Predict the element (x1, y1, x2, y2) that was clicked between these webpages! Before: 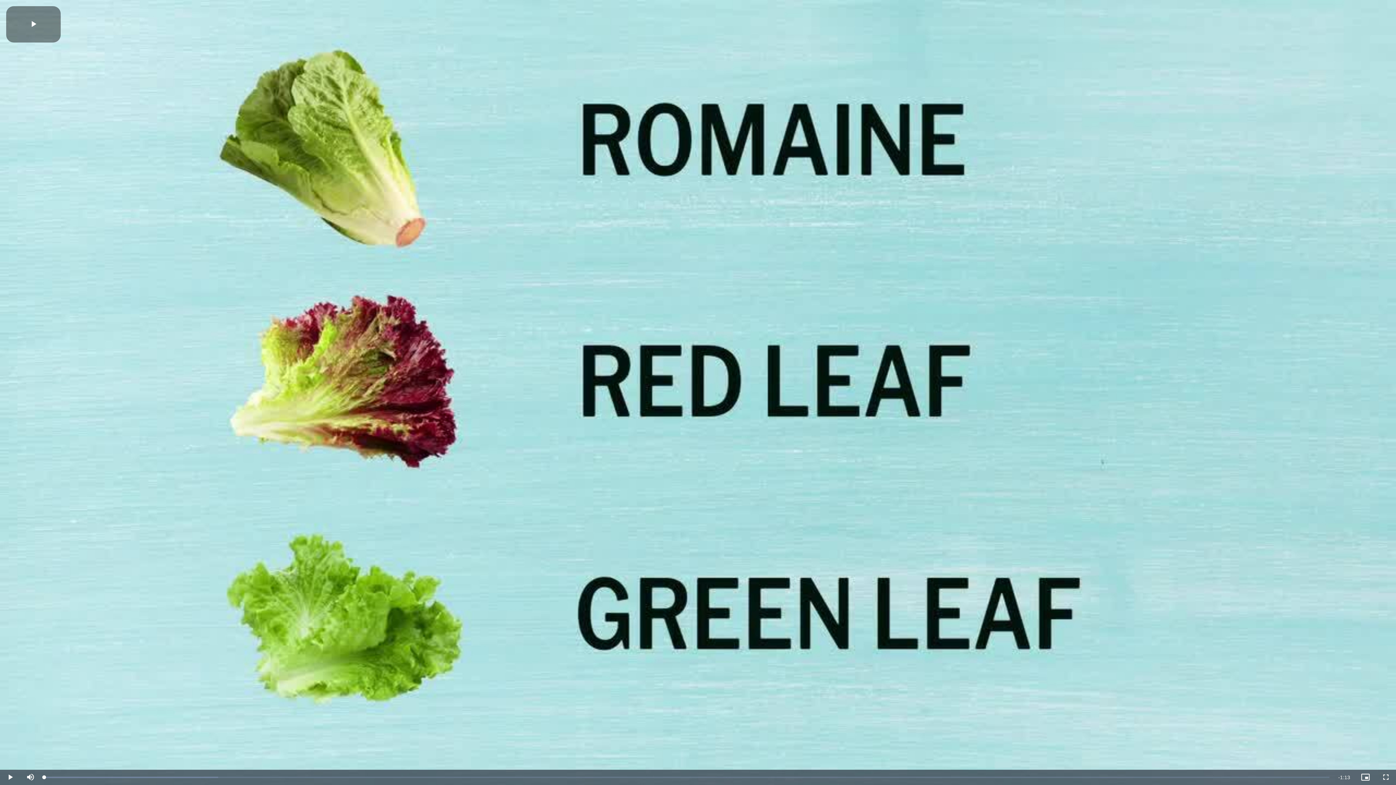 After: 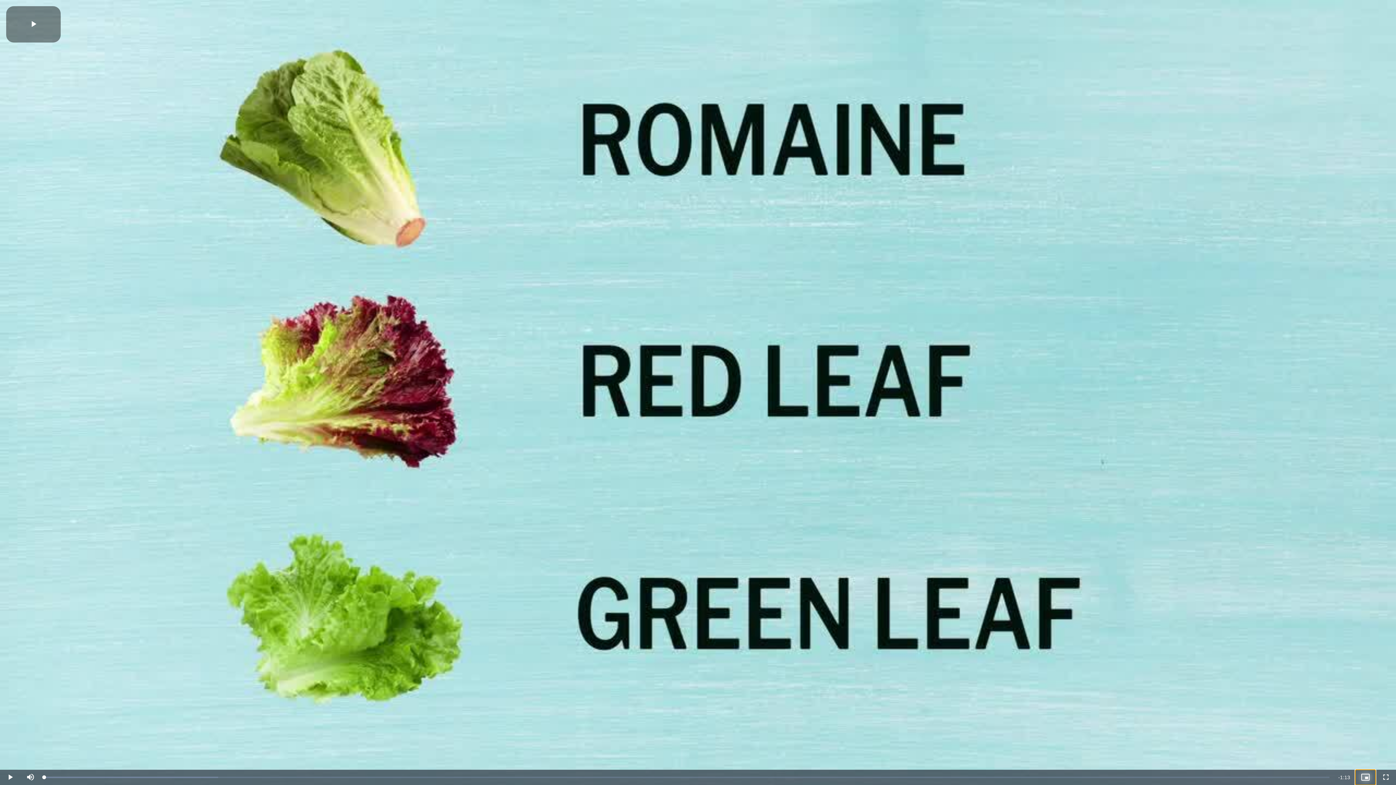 Action: label: Picture-in-Picture bbox: (1355, 770, 1376, 785)